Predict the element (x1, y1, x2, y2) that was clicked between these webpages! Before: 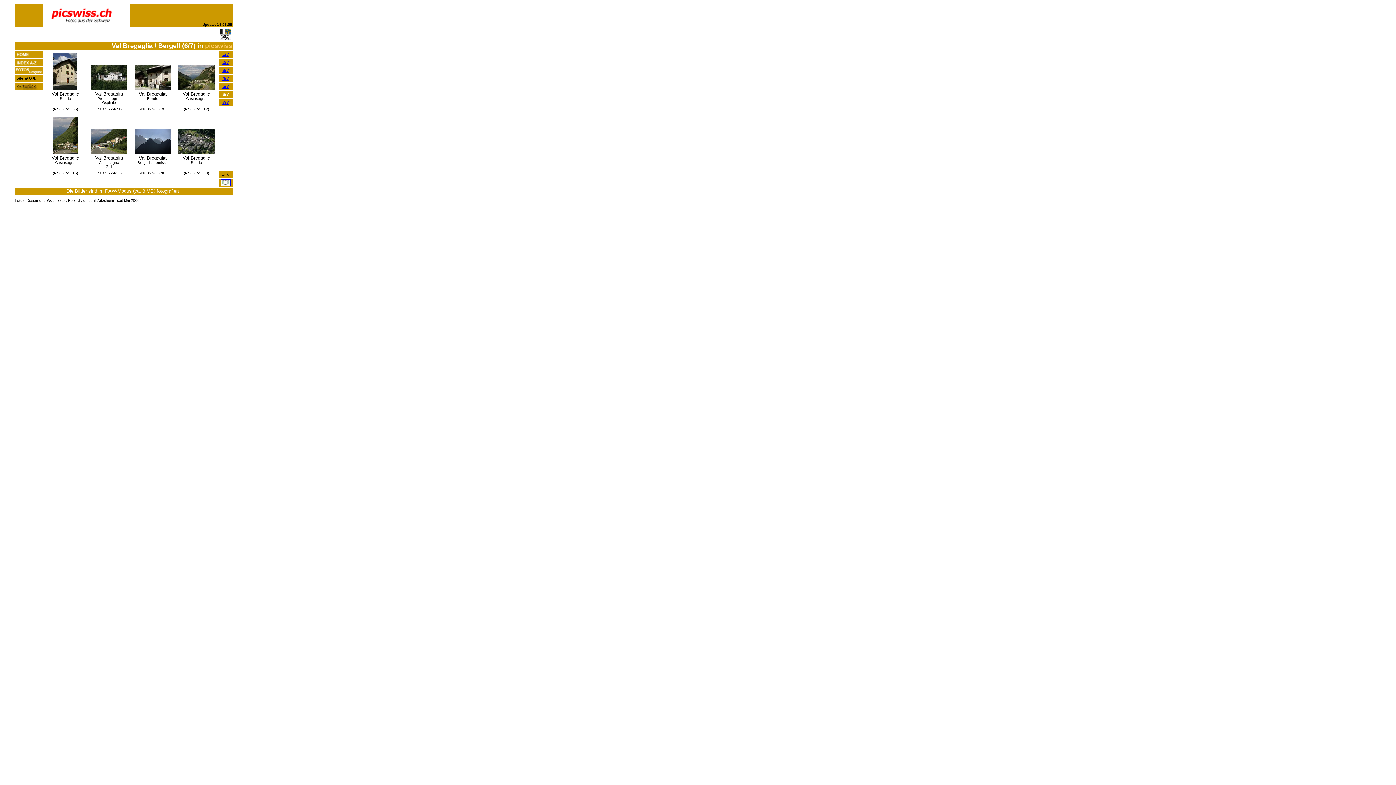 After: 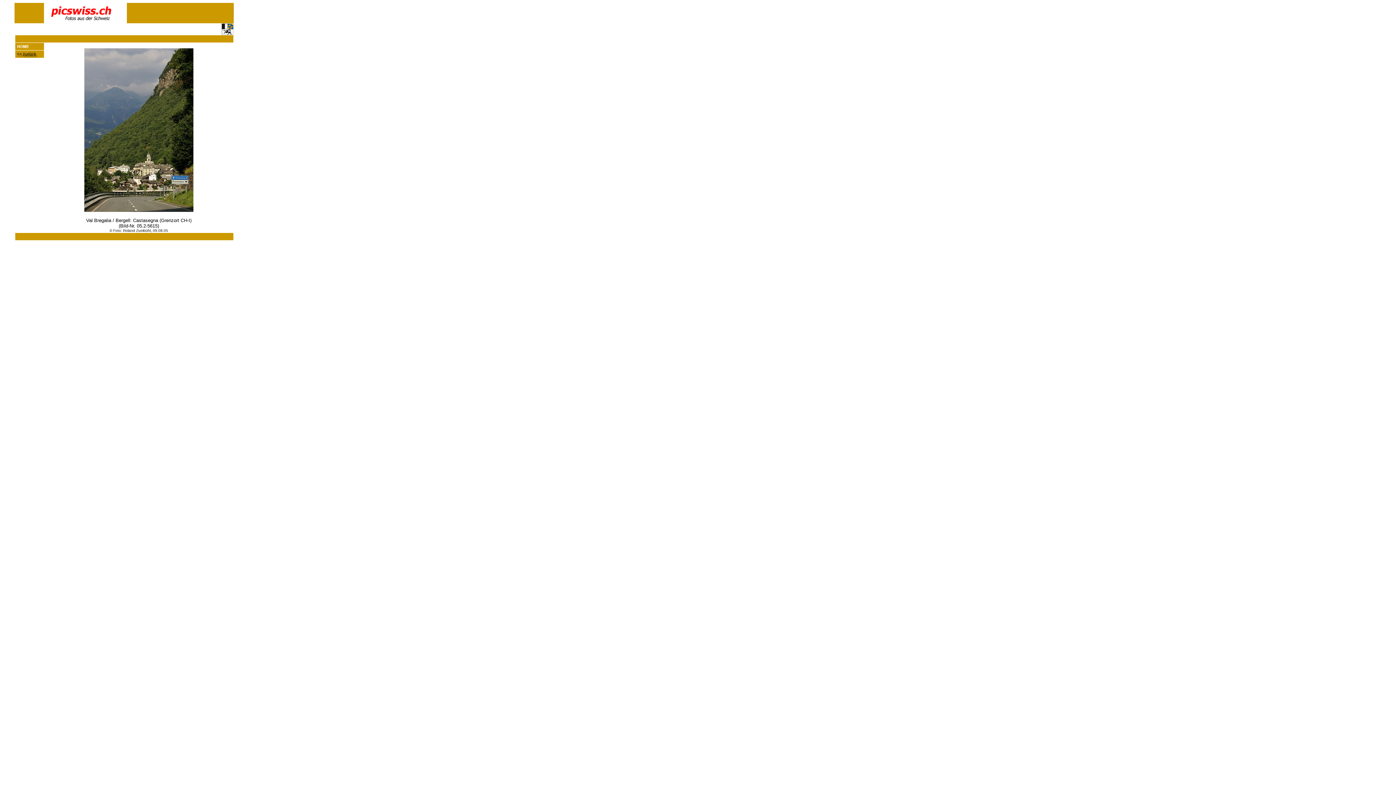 Action: bbox: (53, 148, 77, 154)